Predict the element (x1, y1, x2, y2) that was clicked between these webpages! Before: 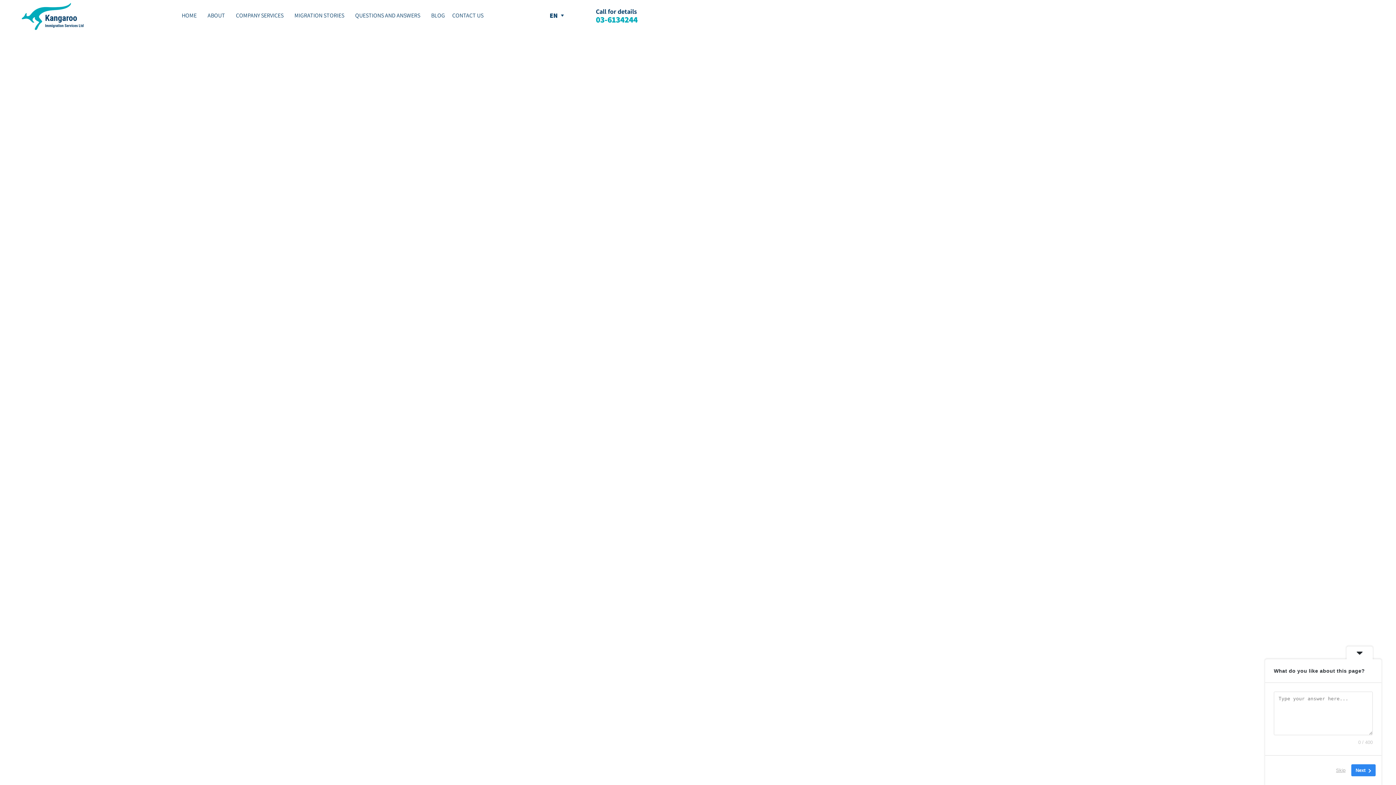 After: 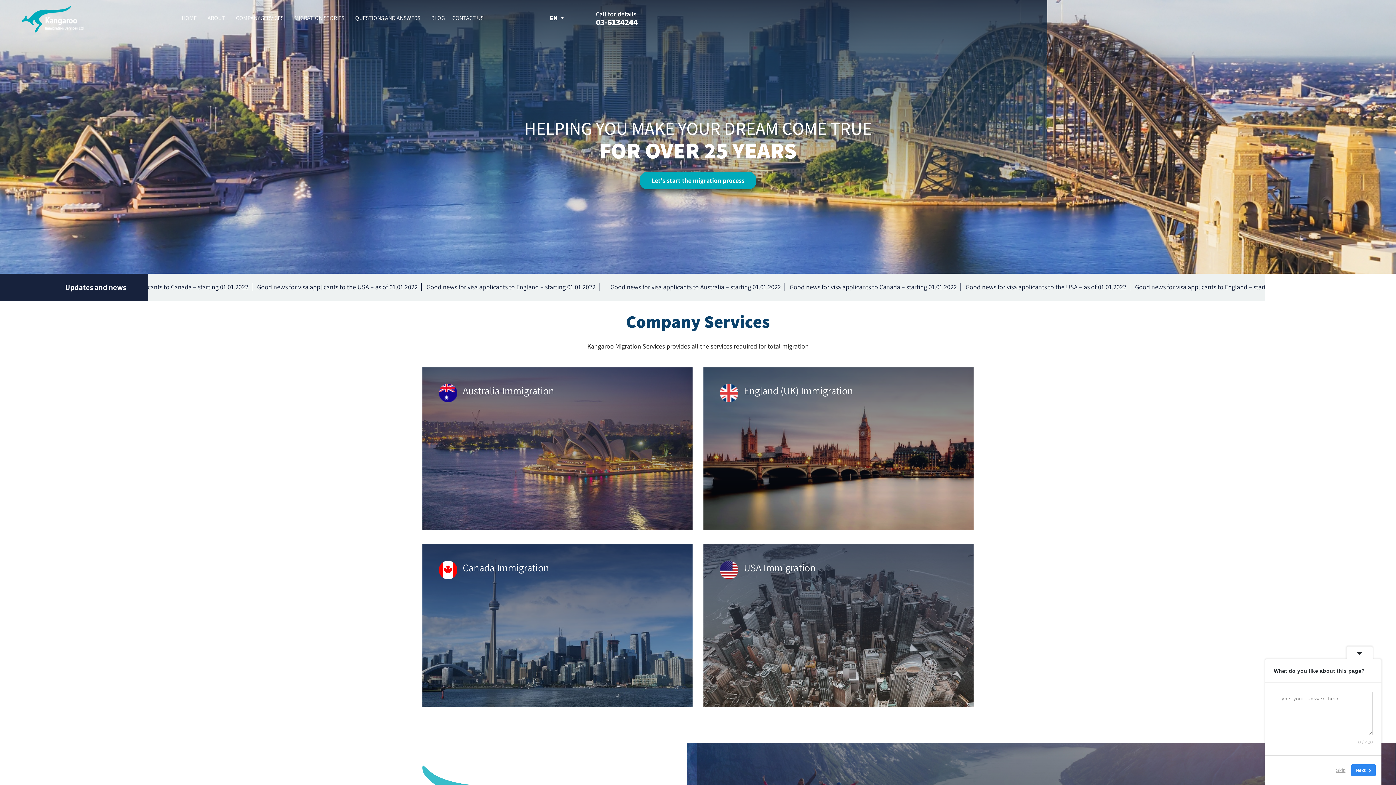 Action: label: HOME bbox: (178, 11, 200, 23)